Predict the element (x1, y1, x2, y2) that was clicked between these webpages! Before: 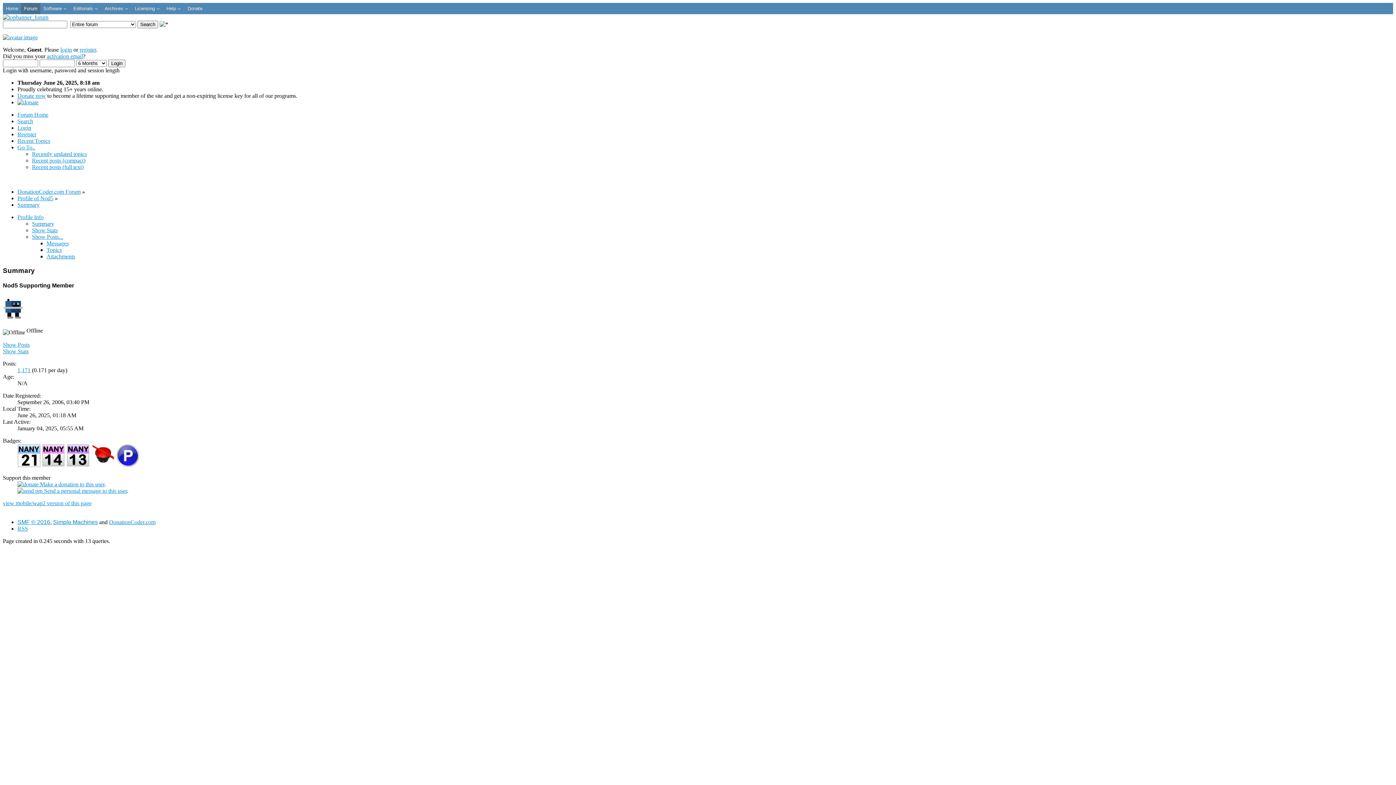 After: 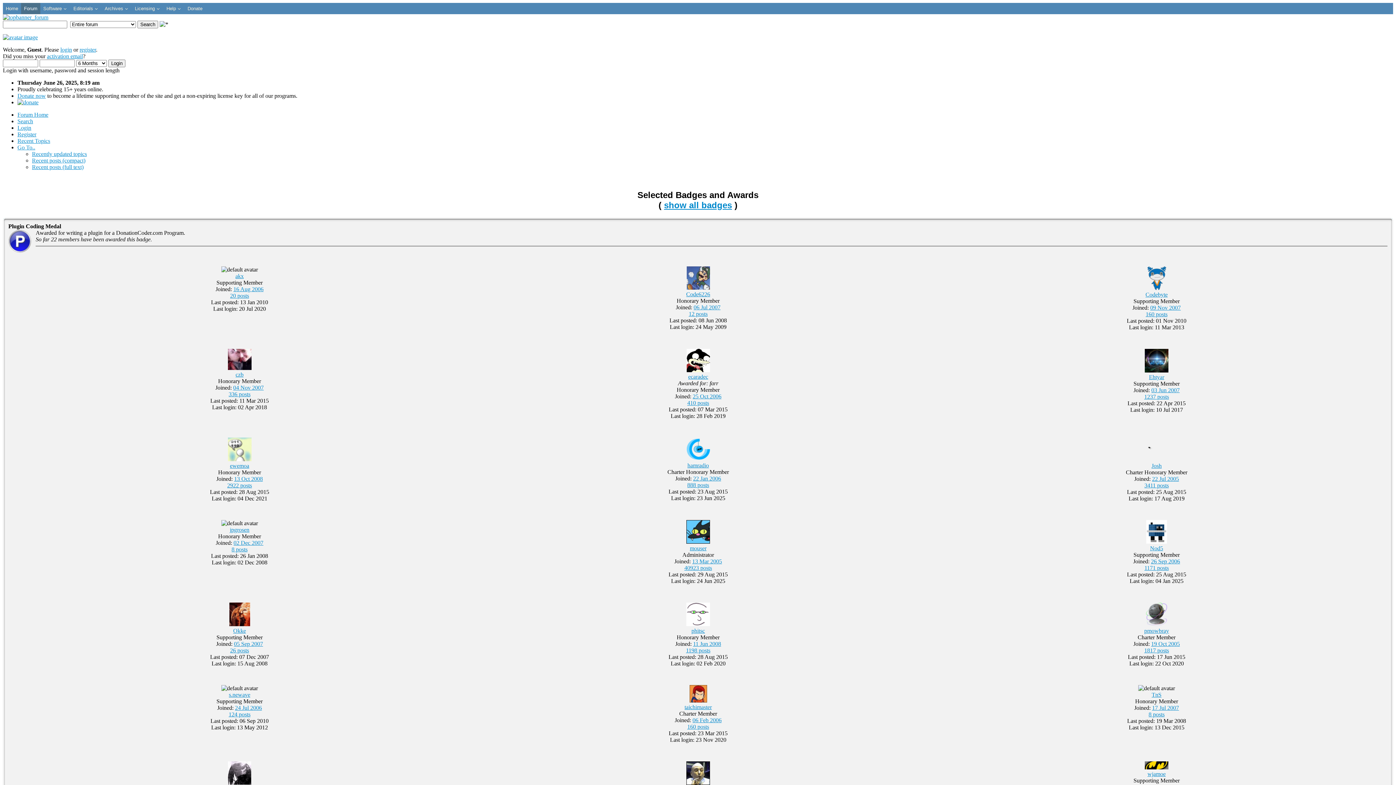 Action: bbox: (116, 462, 139, 468)